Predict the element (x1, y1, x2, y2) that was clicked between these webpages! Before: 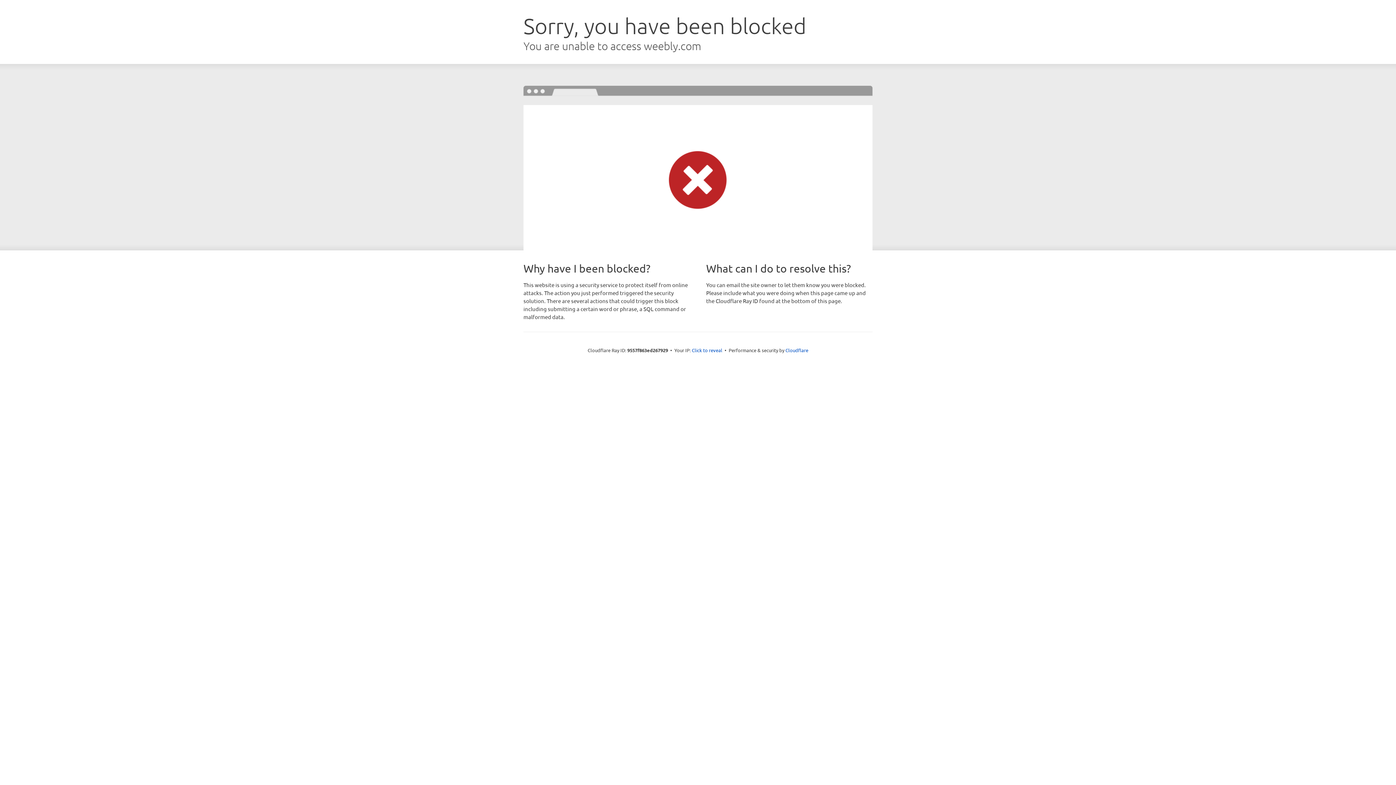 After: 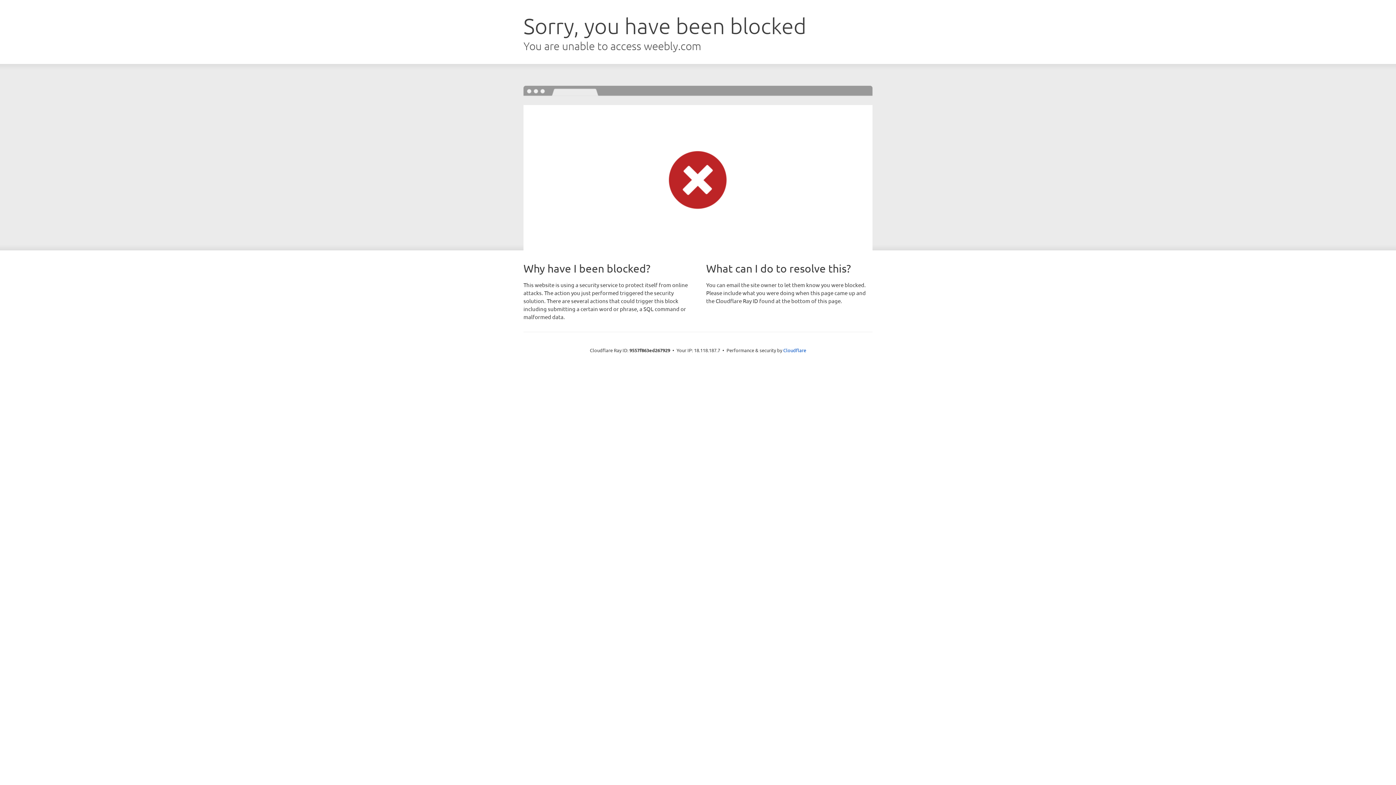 Action: label: Click to reveal bbox: (692, 346, 722, 353)